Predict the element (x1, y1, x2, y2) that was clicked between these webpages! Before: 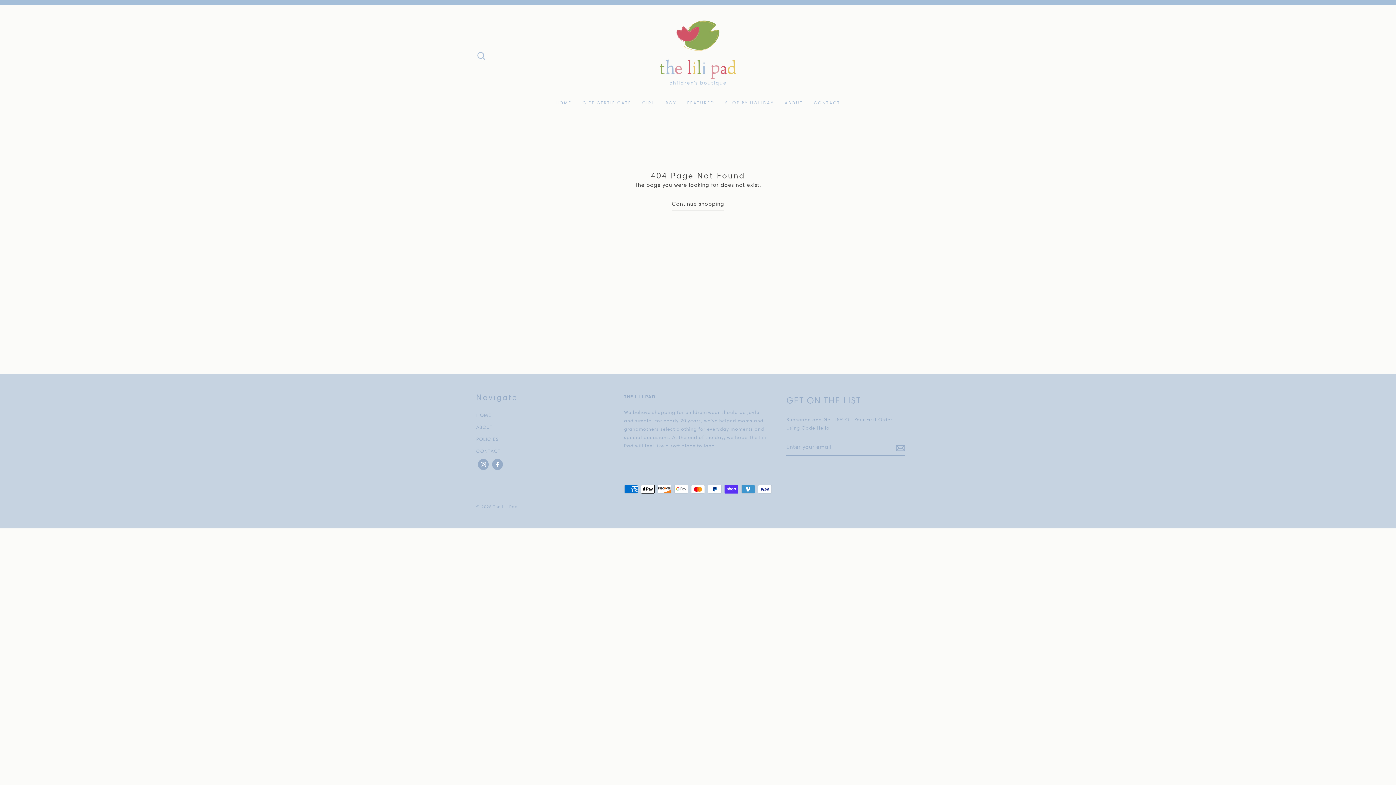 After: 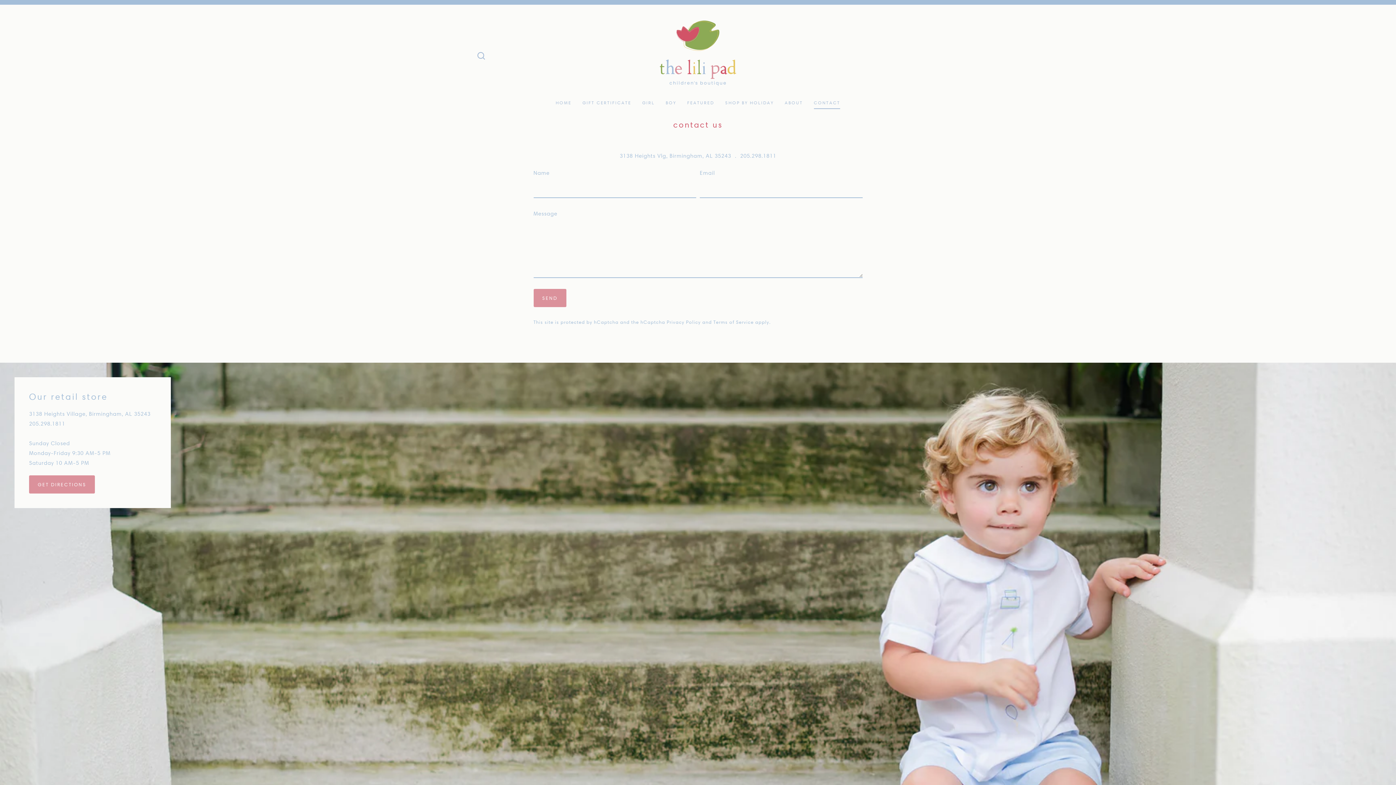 Action: label: CONTACT bbox: (808, 96, 845, 109)